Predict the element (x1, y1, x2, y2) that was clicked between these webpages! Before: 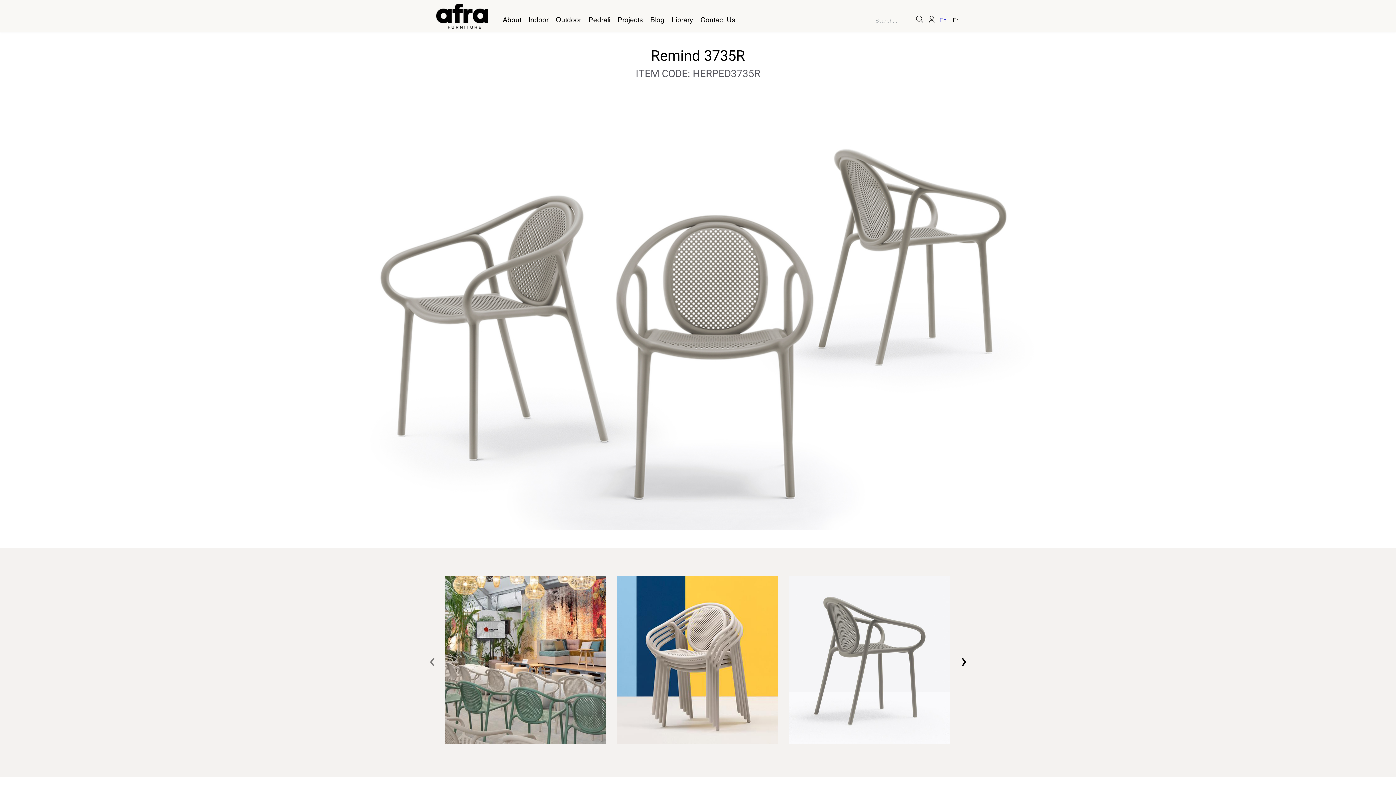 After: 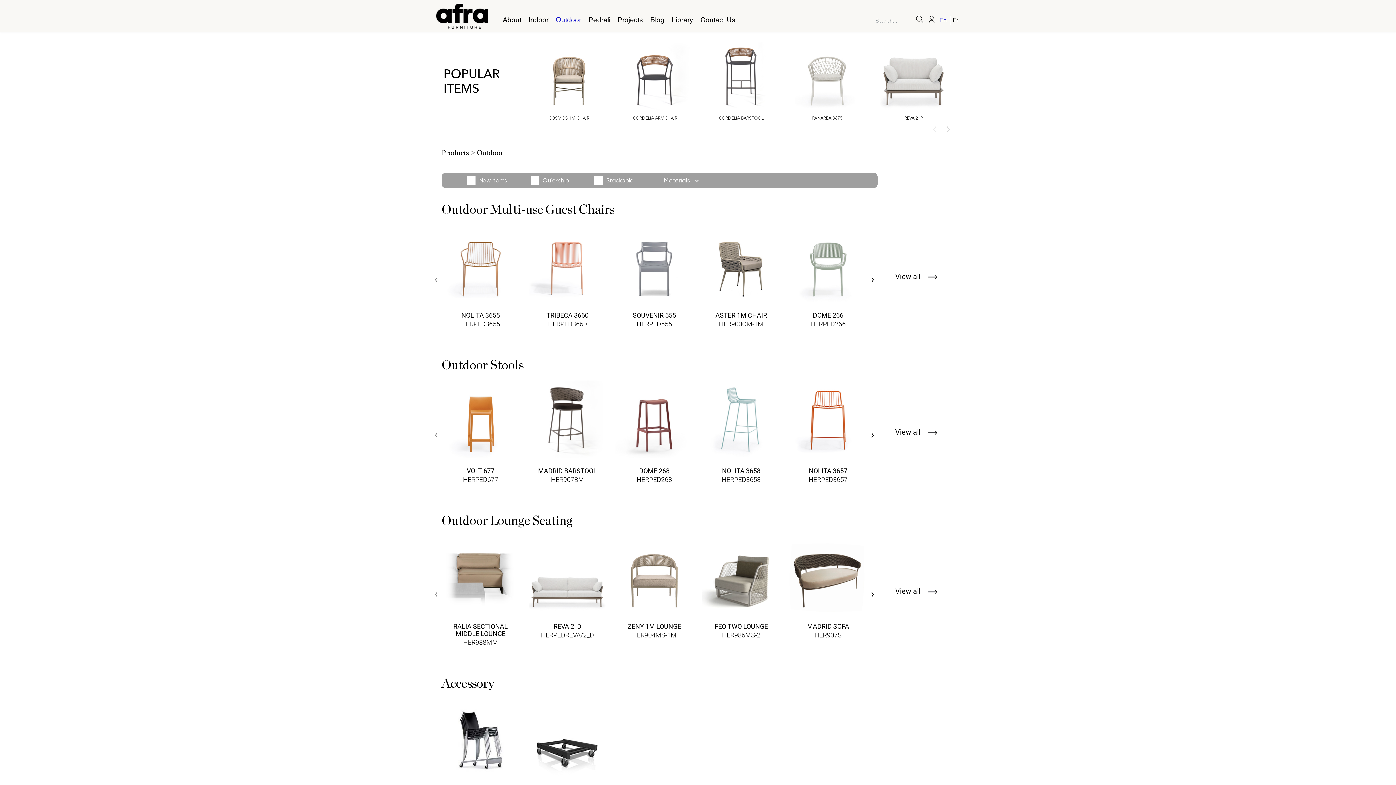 Action: bbox: (556, 16, 581, 32) label: Outdoor